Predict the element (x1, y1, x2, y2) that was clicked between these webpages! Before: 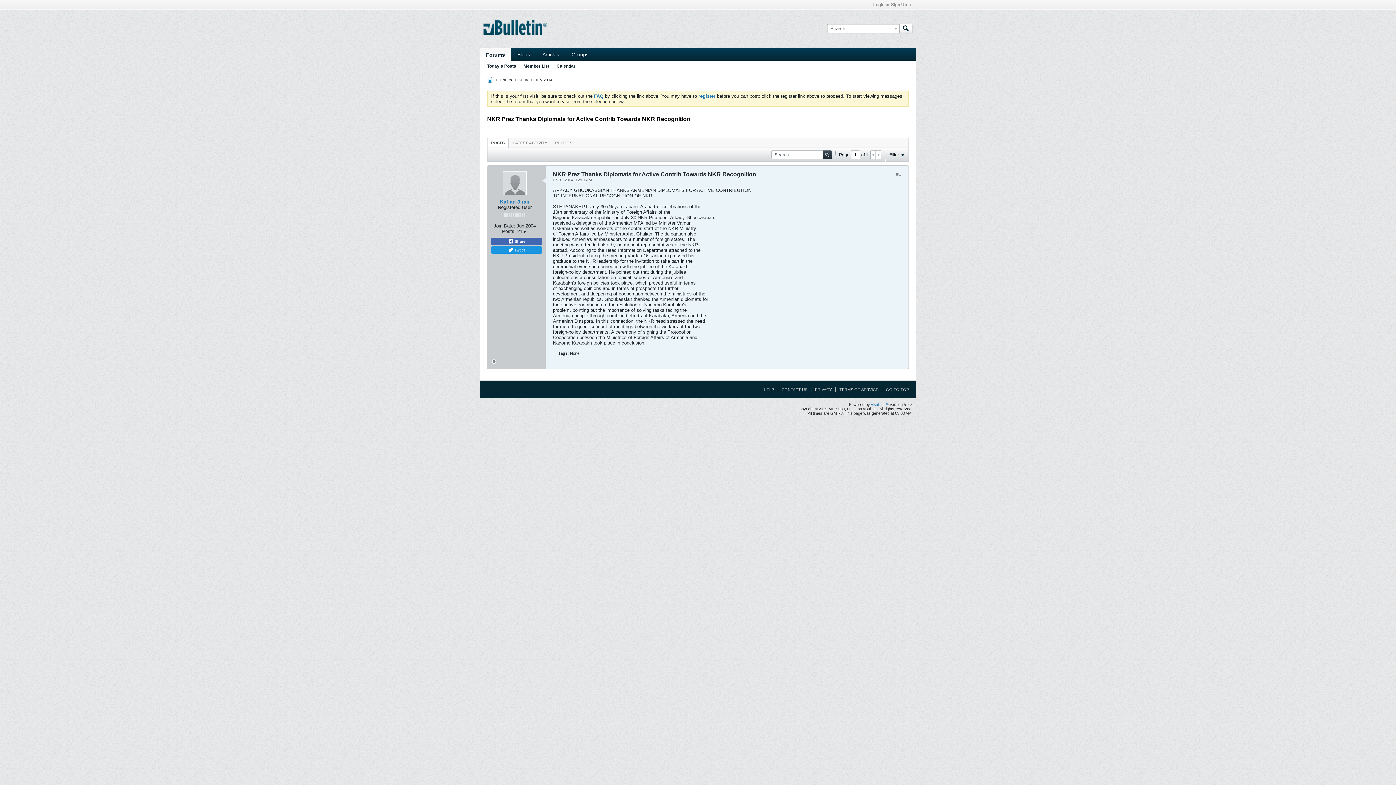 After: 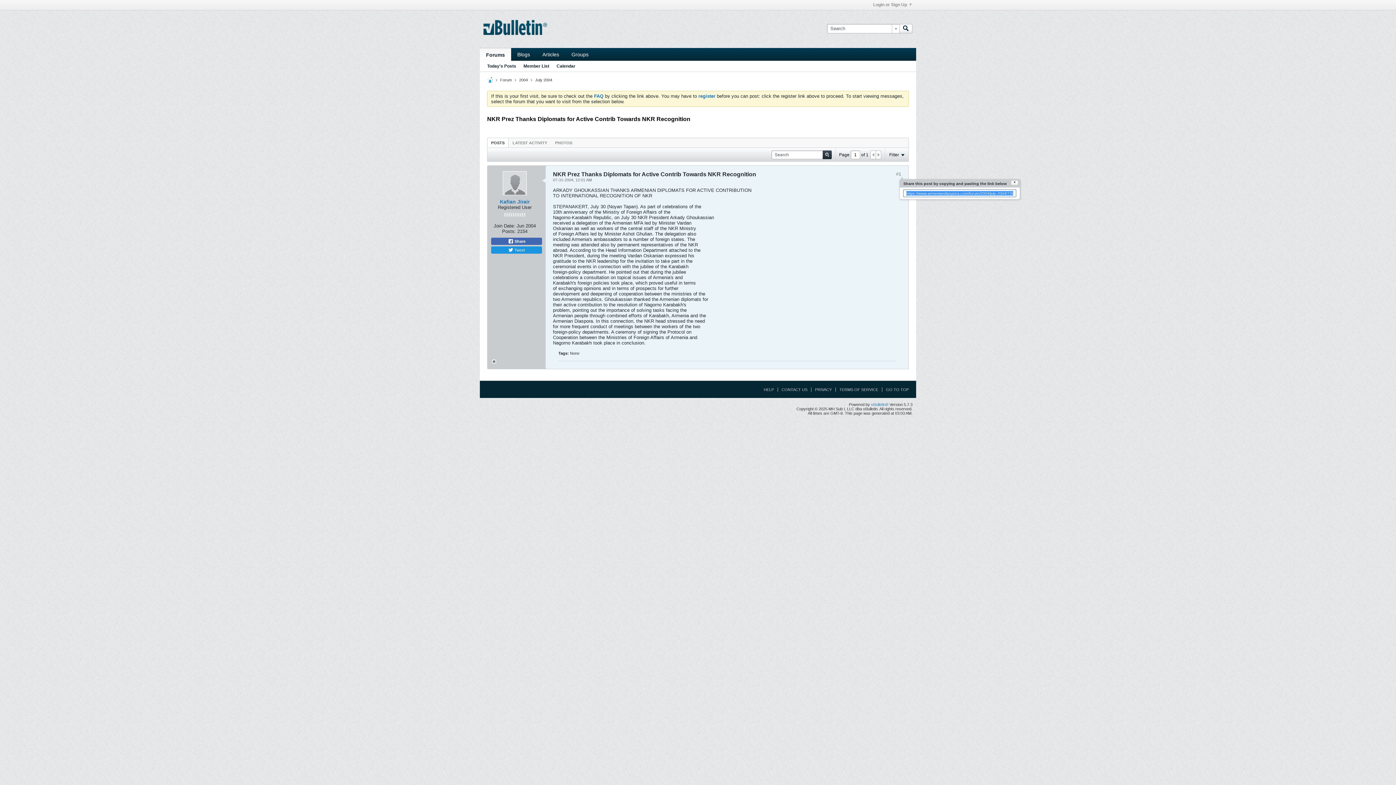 Action: bbox: (896, 171, 901, 176) label: #1